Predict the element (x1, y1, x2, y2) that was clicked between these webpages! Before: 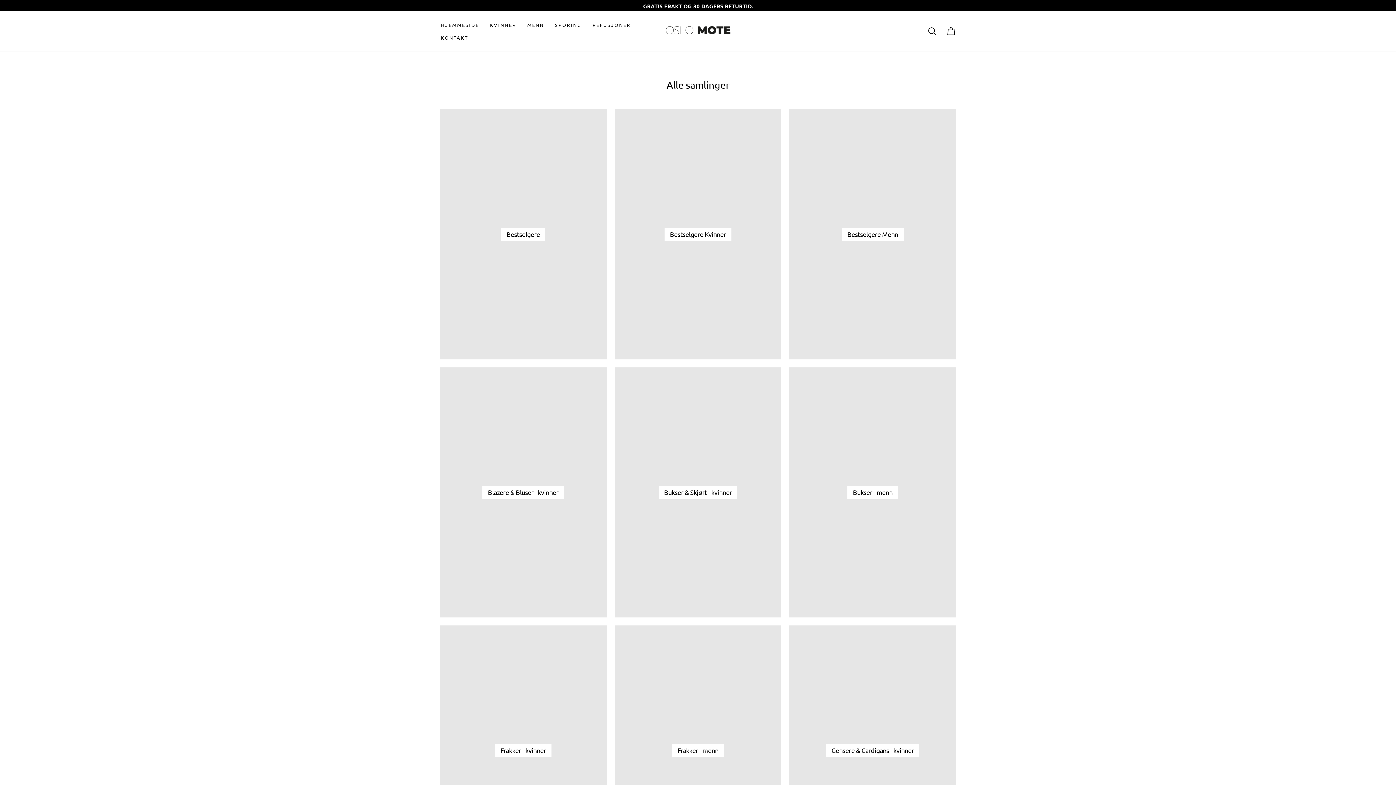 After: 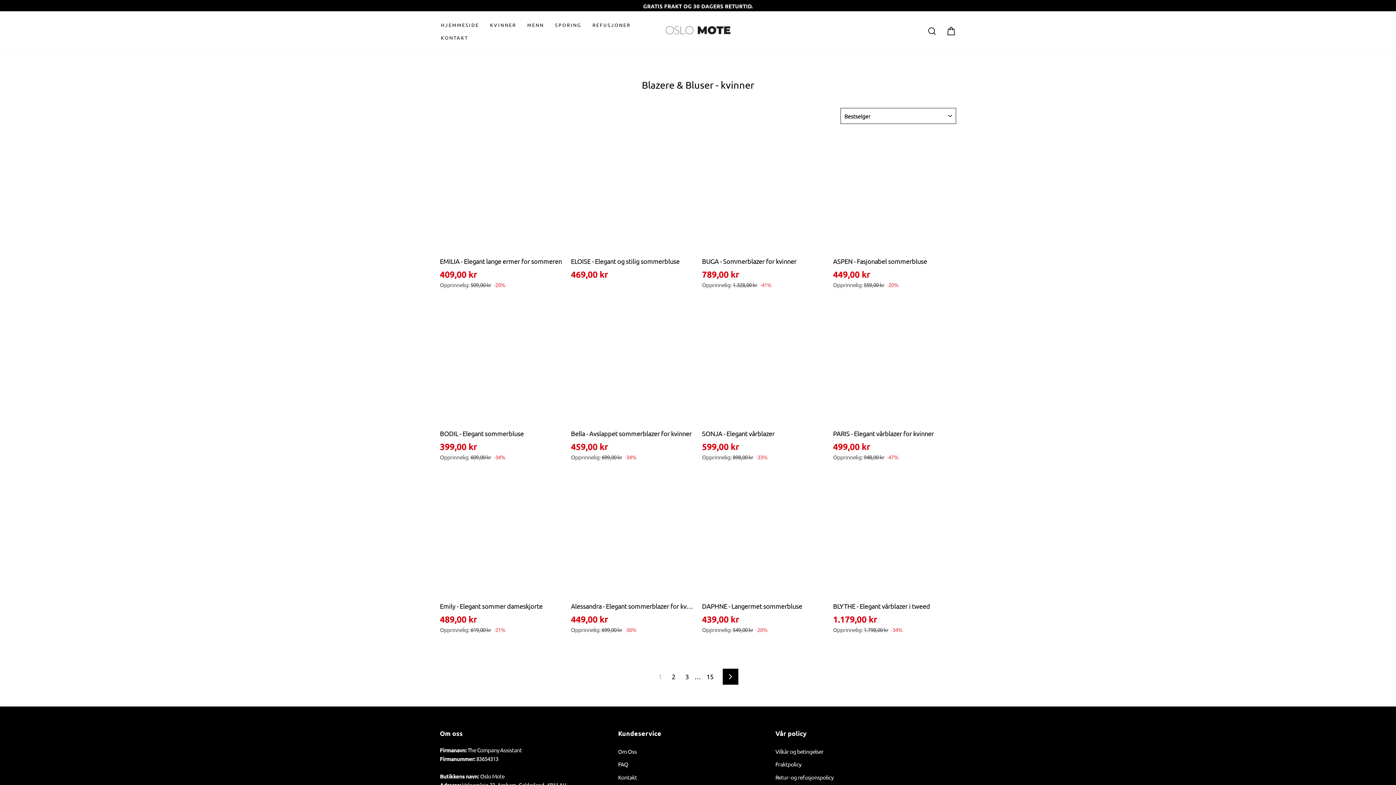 Action: label: Blazere & Bluser - kvinner bbox: (440, 367, 606, 617)